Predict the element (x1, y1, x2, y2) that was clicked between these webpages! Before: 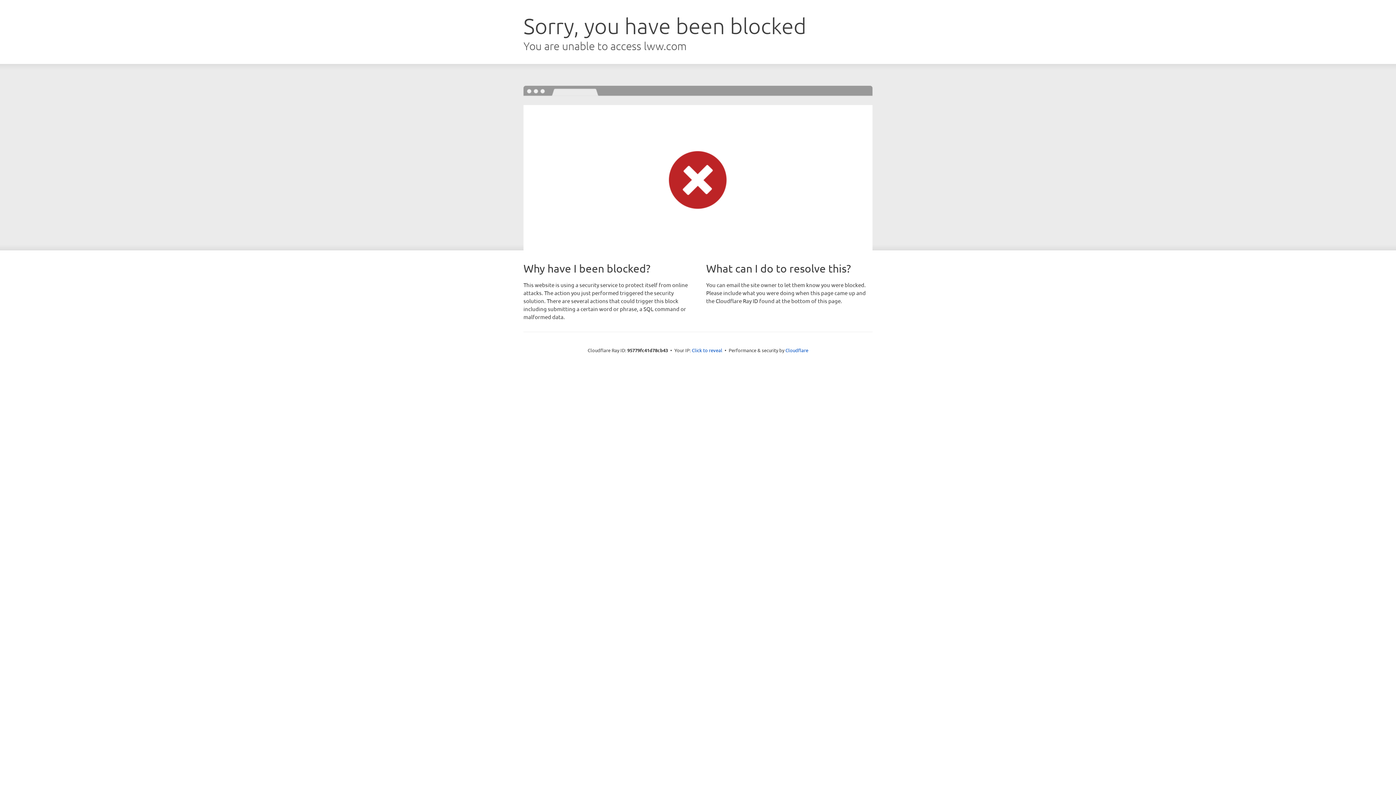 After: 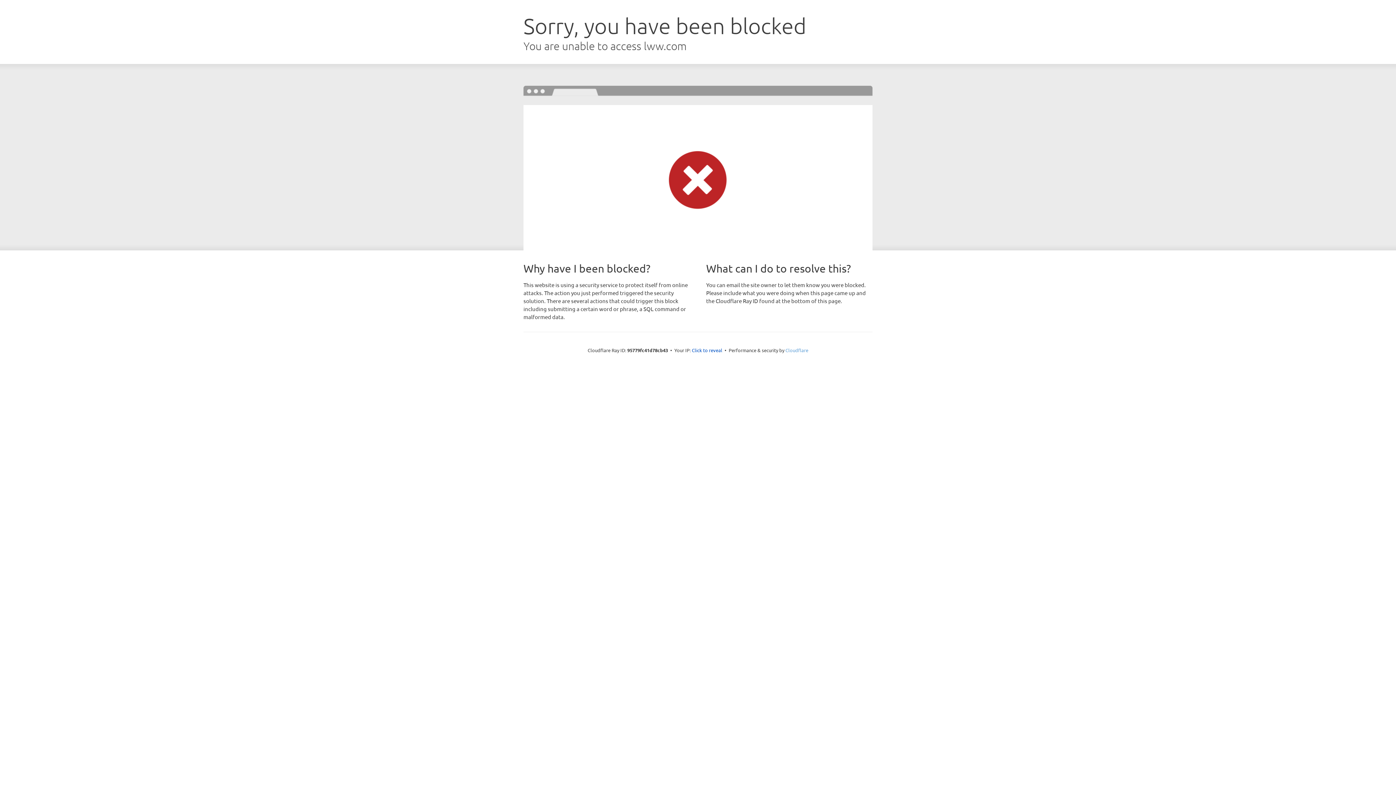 Action: bbox: (785, 347, 808, 353) label: Cloudflare